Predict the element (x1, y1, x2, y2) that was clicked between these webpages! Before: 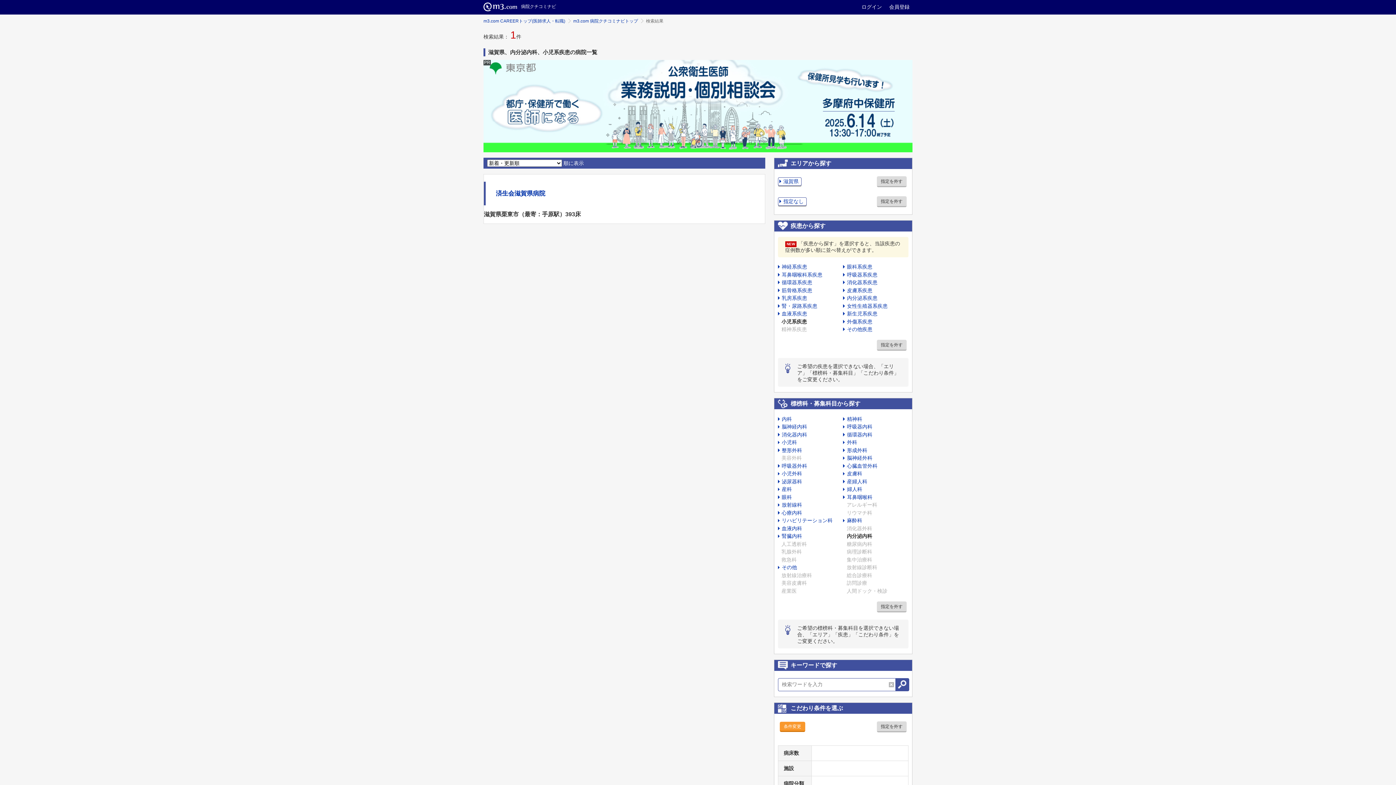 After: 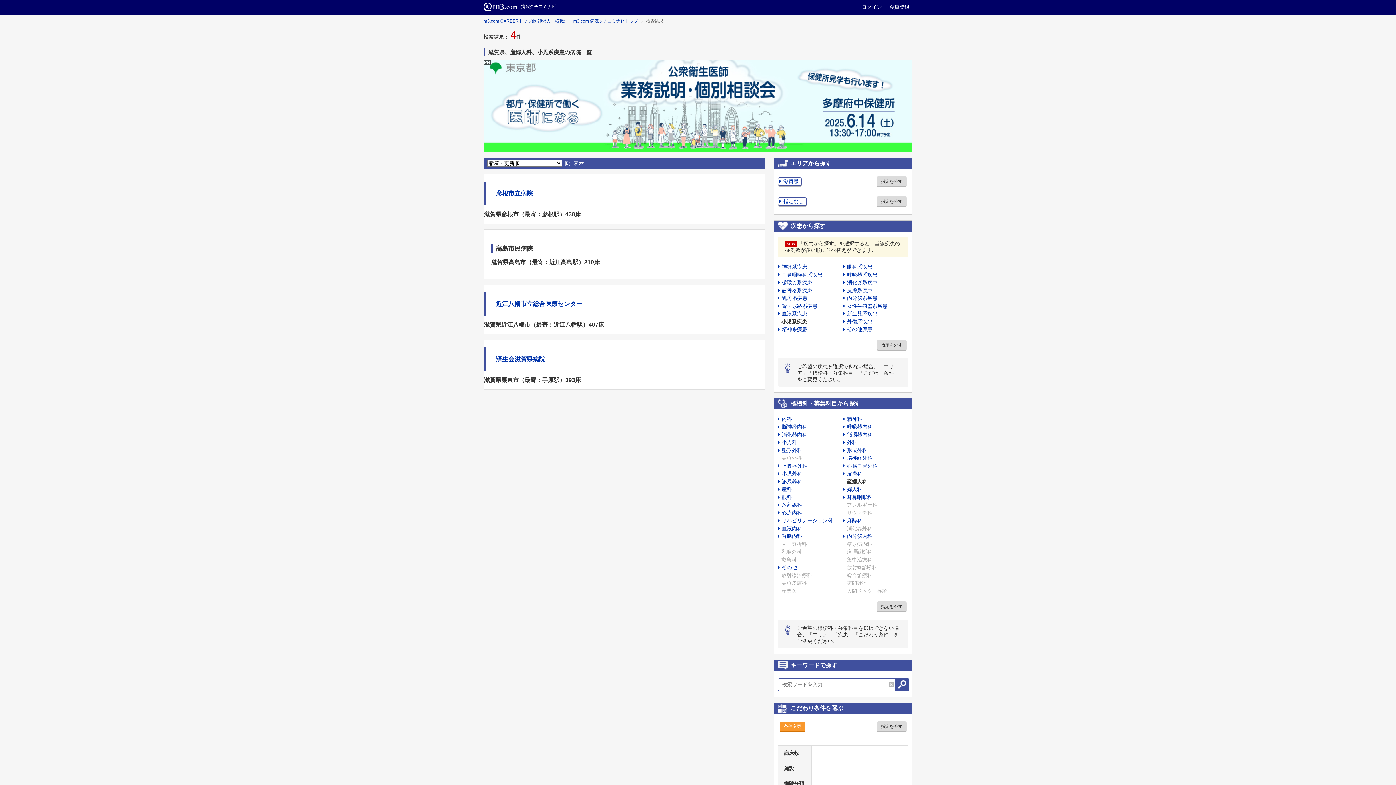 Action: bbox: (843, 478, 867, 484) label: 産婦人科